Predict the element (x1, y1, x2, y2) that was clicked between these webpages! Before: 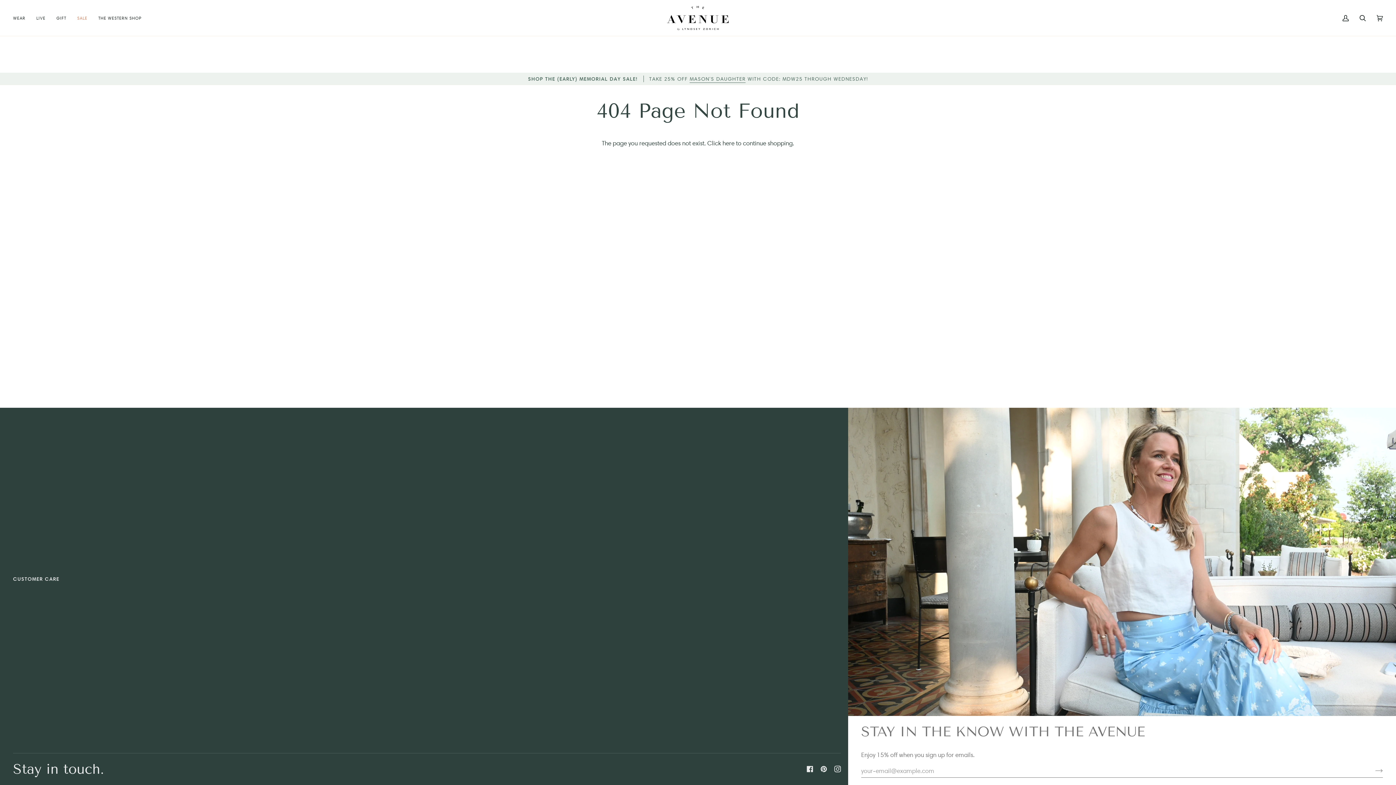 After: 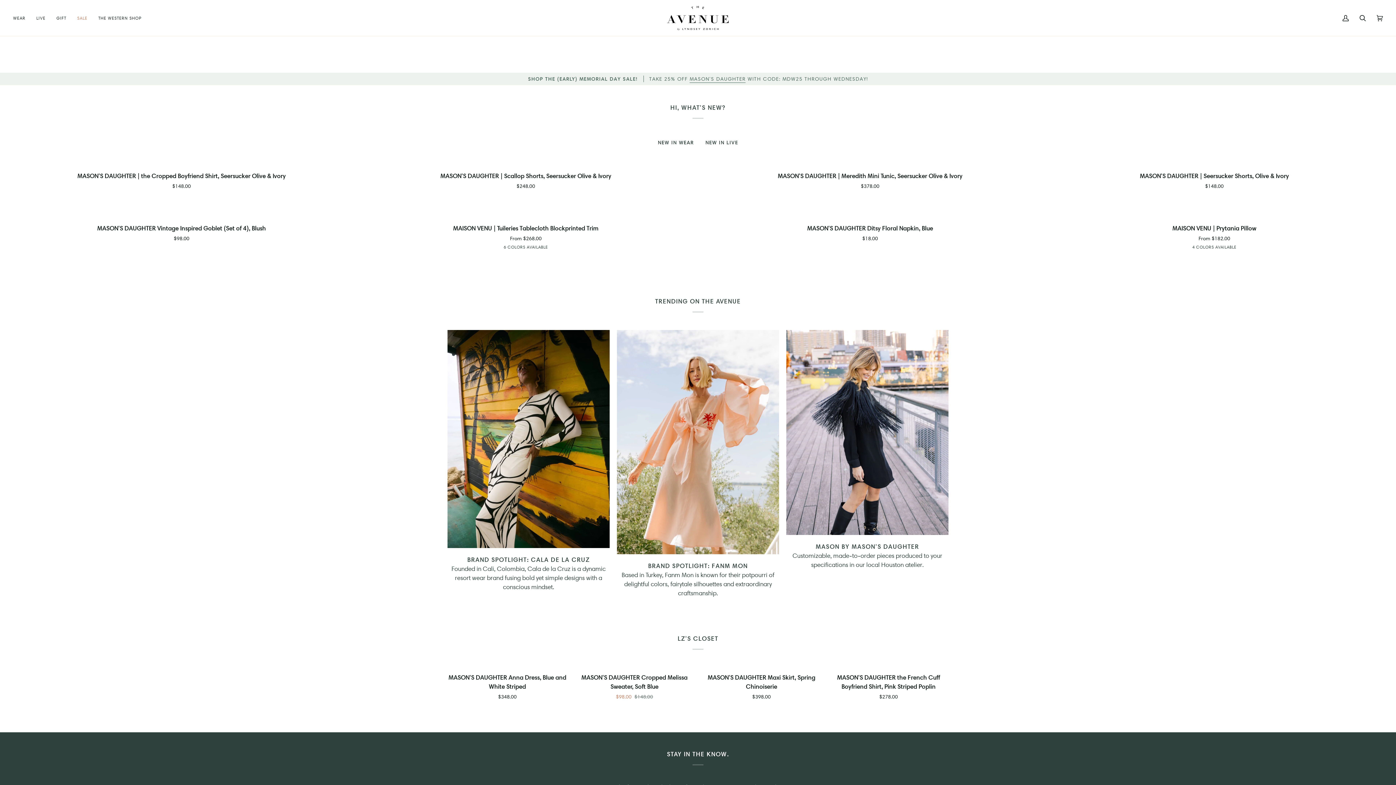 Action: bbox: (667, 5, 729, 30)